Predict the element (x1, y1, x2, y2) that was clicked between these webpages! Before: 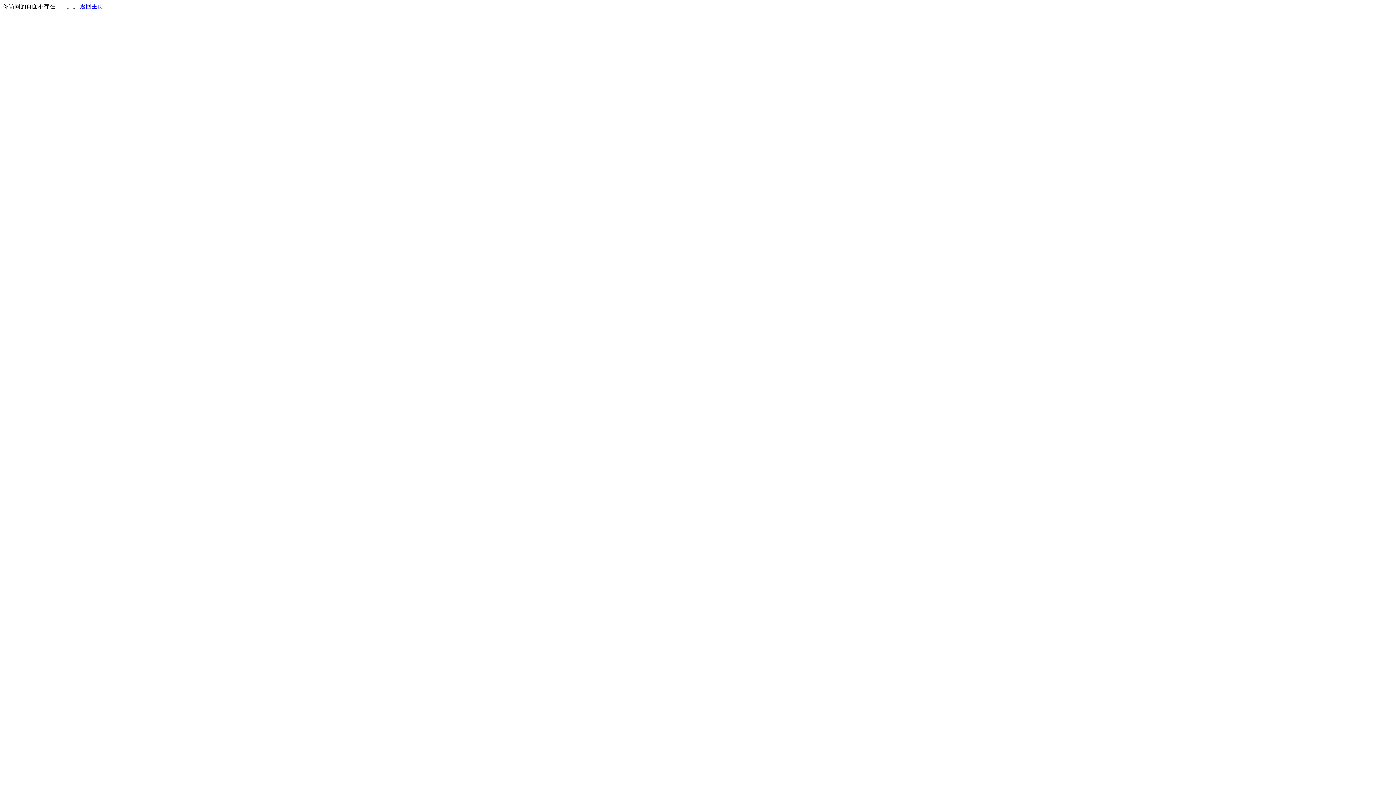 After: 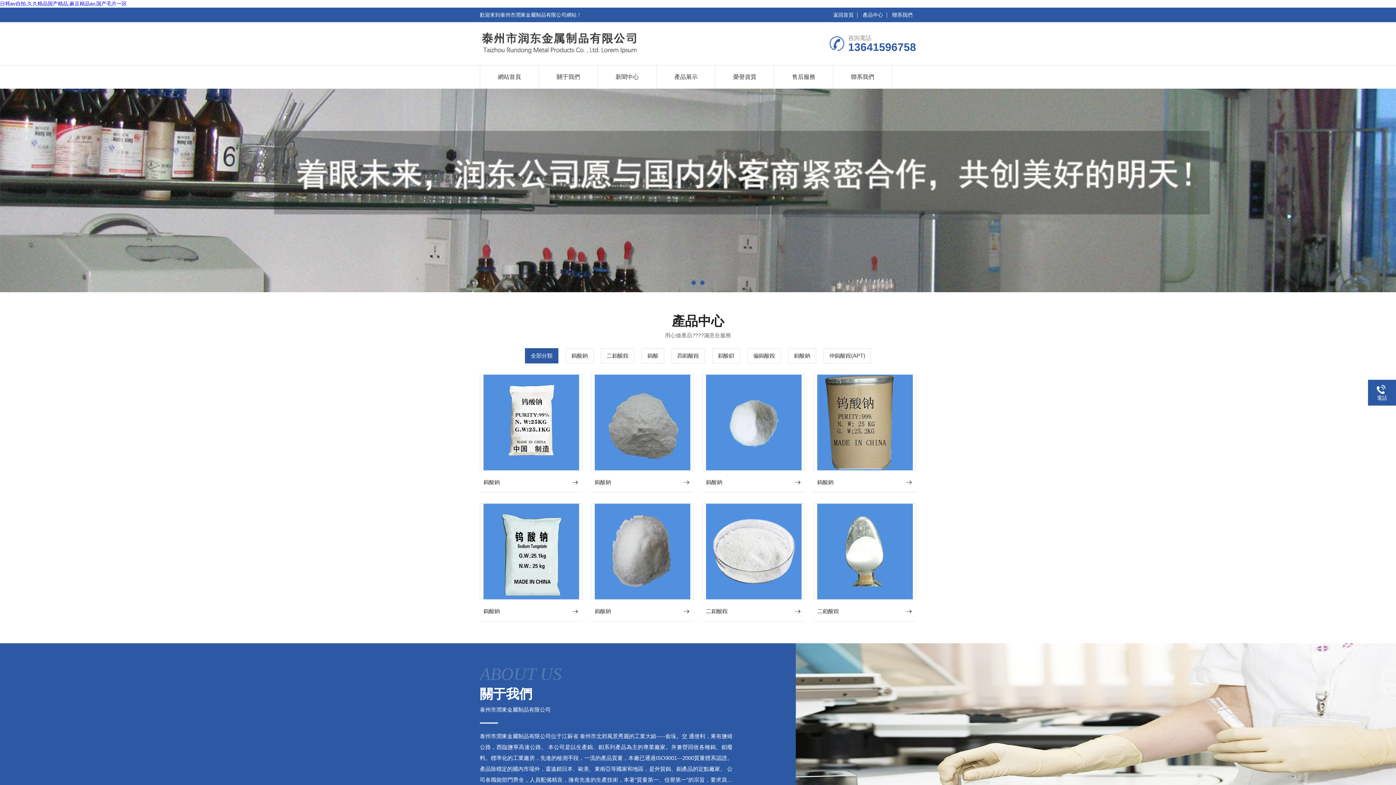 Action: bbox: (80, 3, 103, 9) label: 返回主页